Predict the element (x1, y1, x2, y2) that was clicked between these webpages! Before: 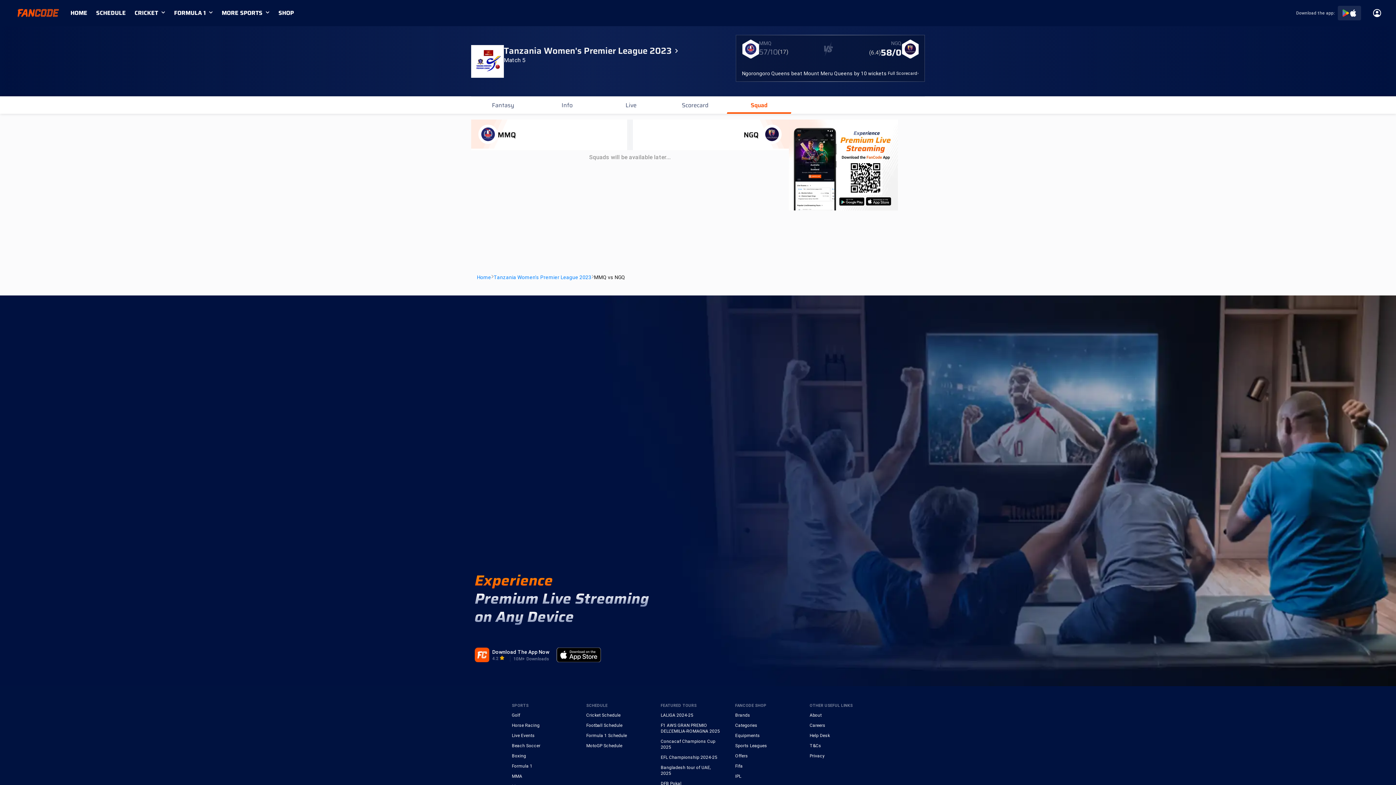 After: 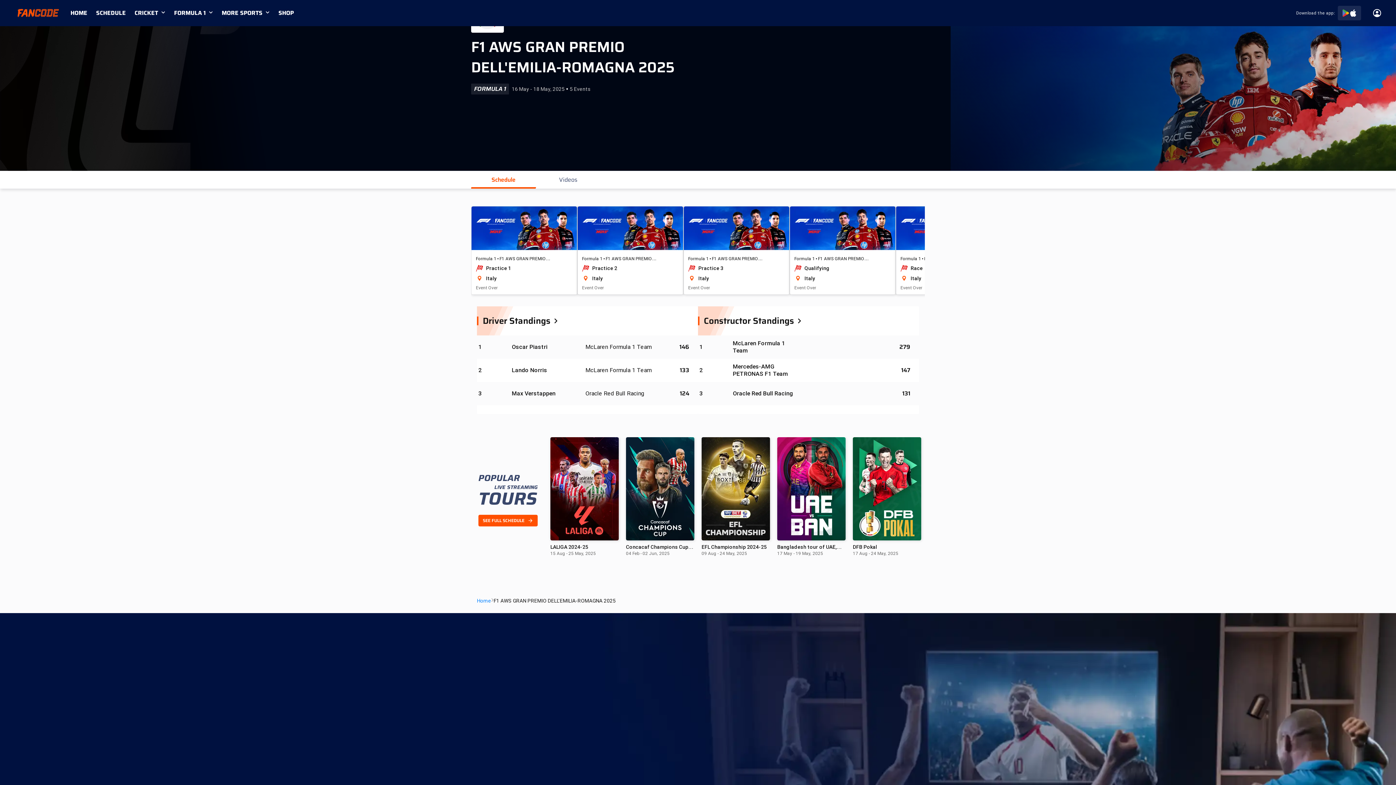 Action: label: F1 AWS GRAN PREMIO DELL'EMILIA-ROMAGNA 2025 bbox: (660, 722, 720, 734)